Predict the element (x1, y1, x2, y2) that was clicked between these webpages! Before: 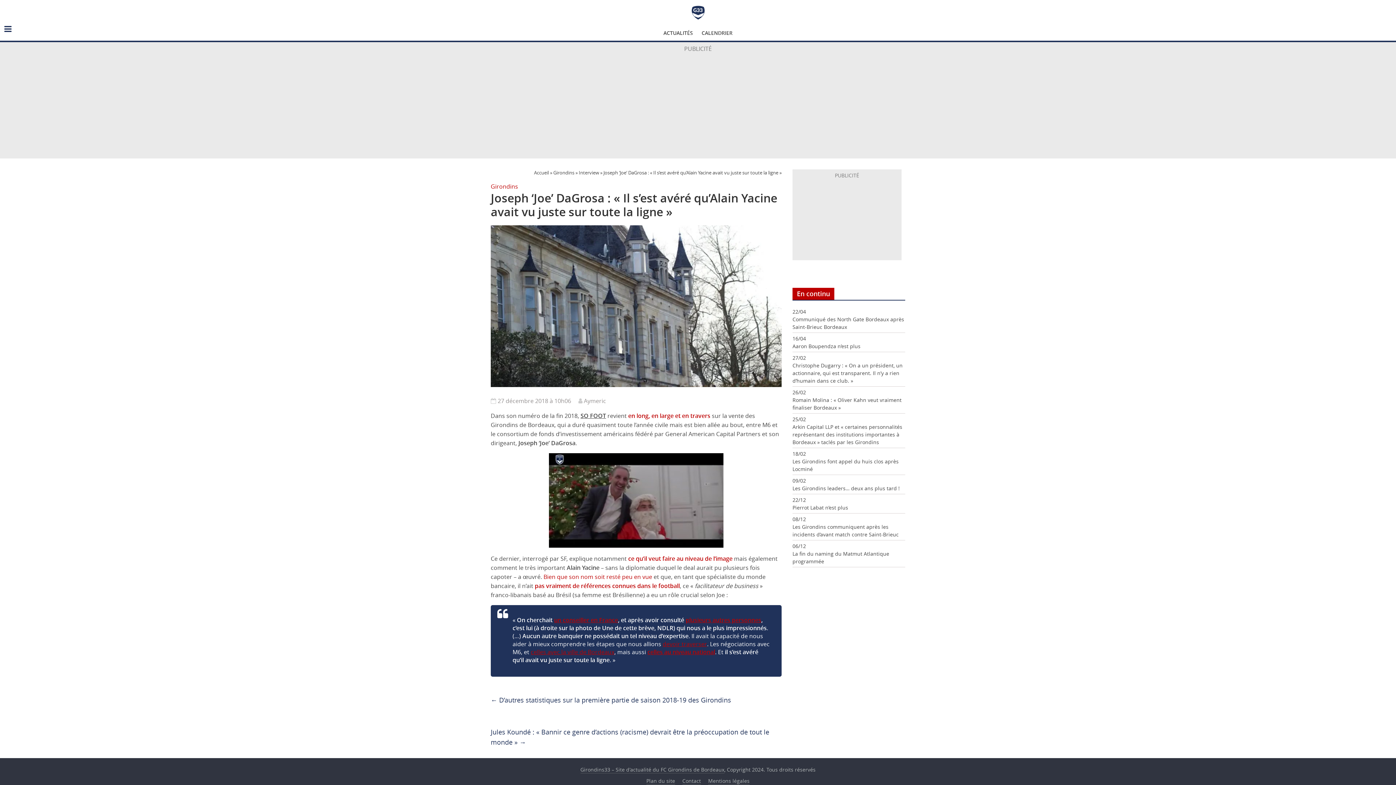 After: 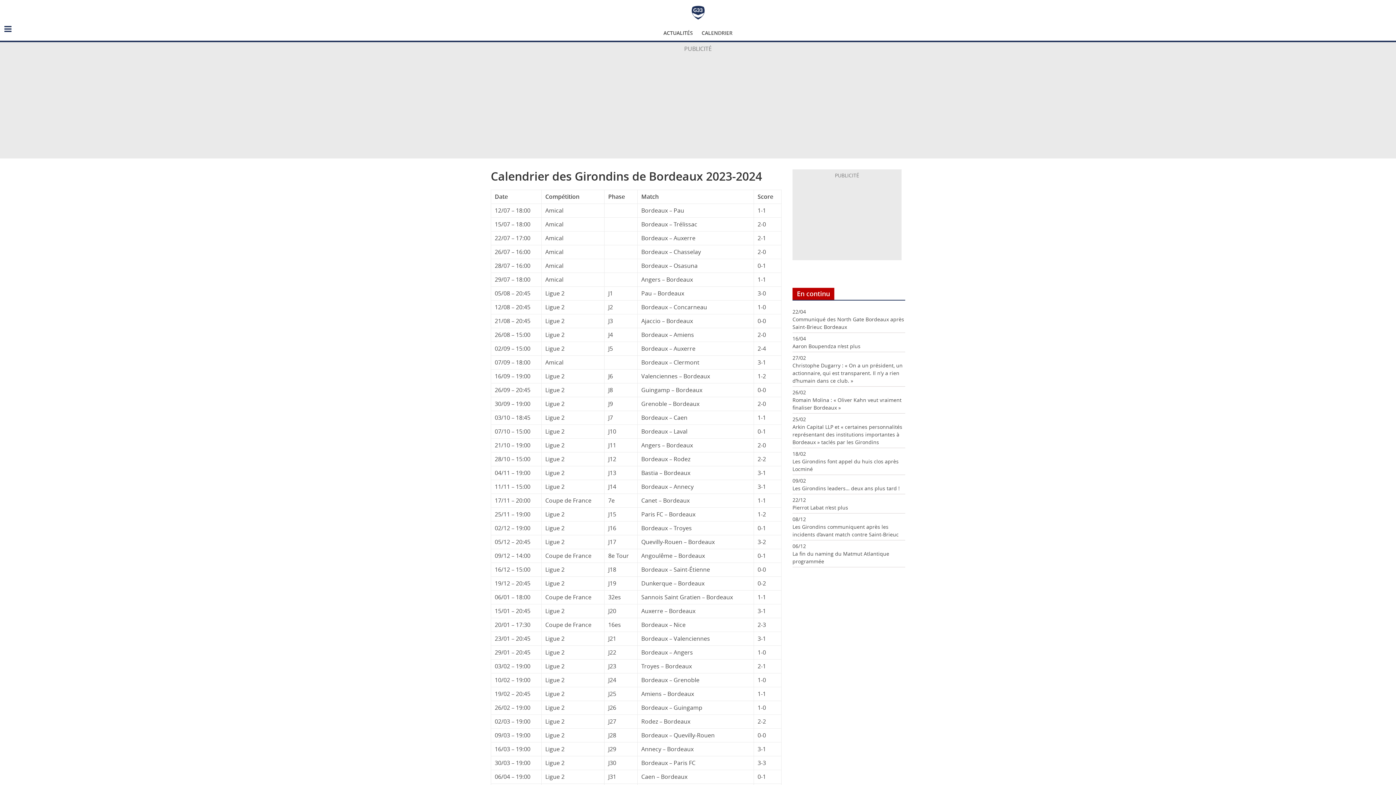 Action: label: CALENDRIER bbox: (697, 25, 737, 40)